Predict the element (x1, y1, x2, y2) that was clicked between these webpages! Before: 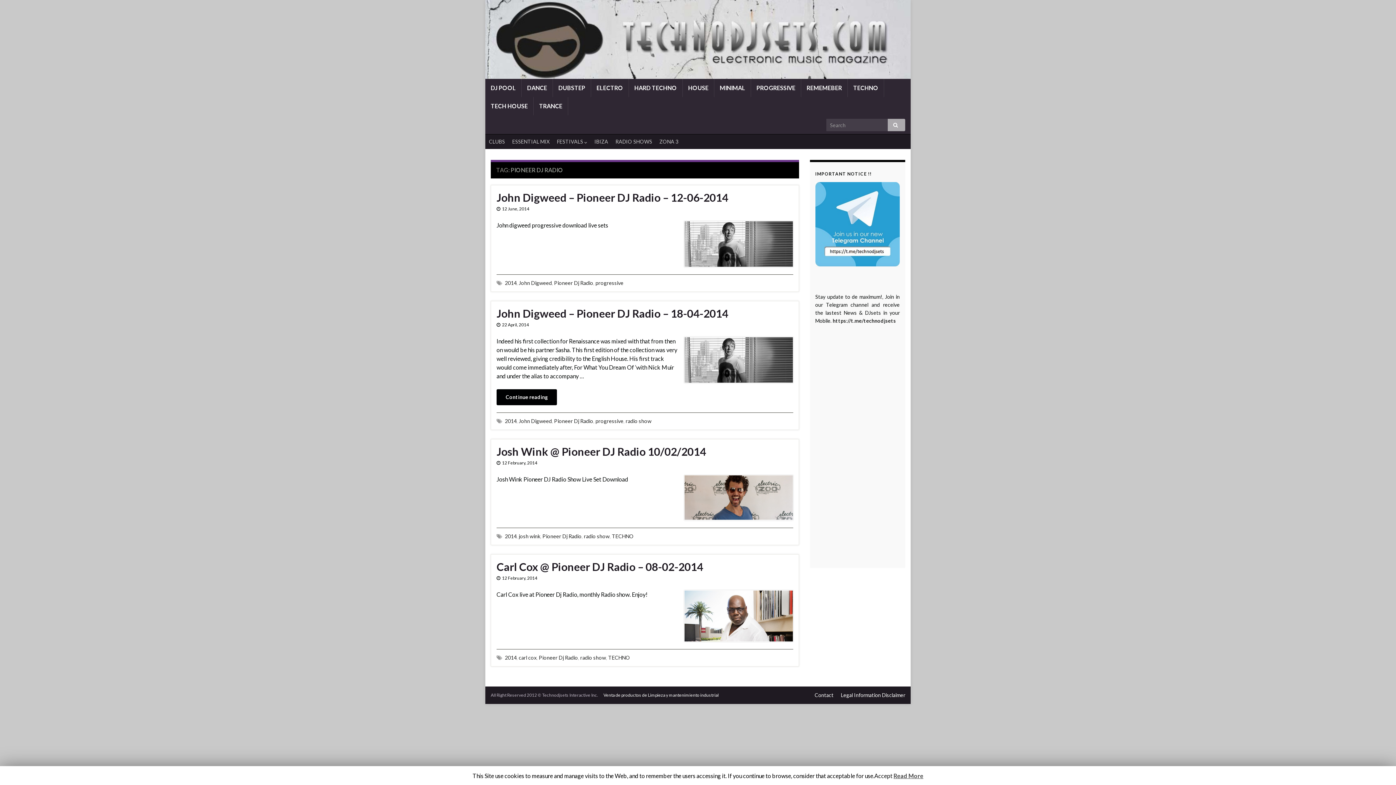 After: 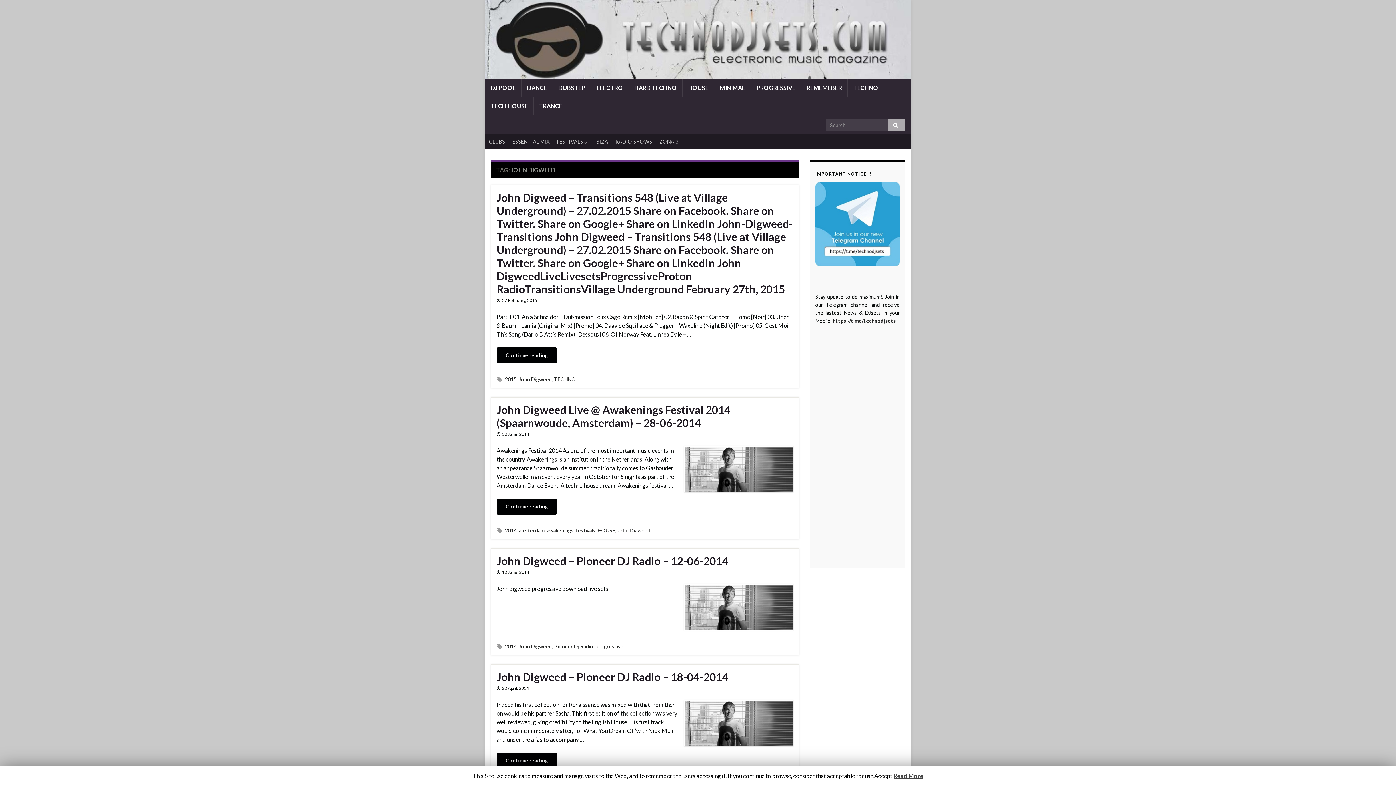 Action: bbox: (518, 418, 552, 424) label: John Digweed